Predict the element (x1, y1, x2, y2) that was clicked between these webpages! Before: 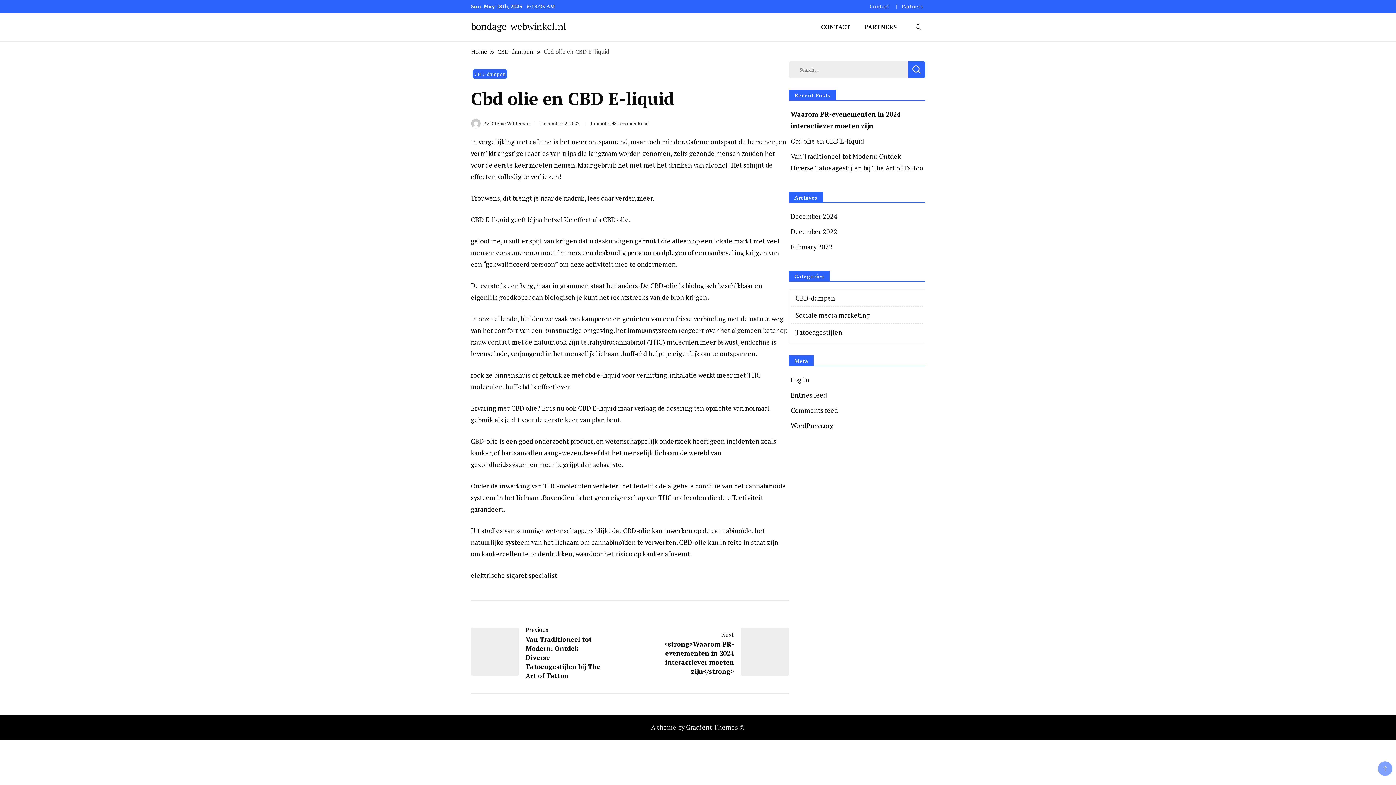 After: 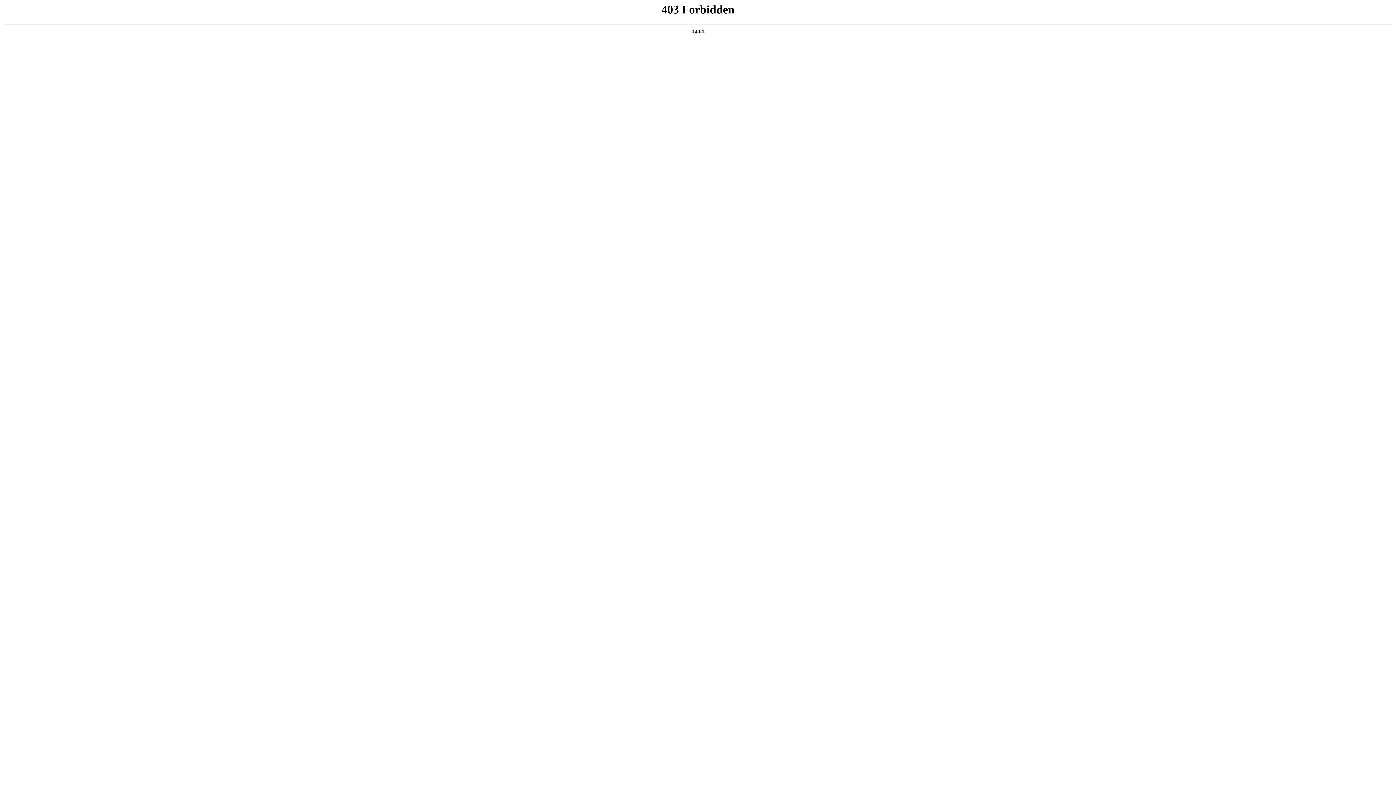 Action: label: WordPress.org bbox: (790, 421, 833, 430)